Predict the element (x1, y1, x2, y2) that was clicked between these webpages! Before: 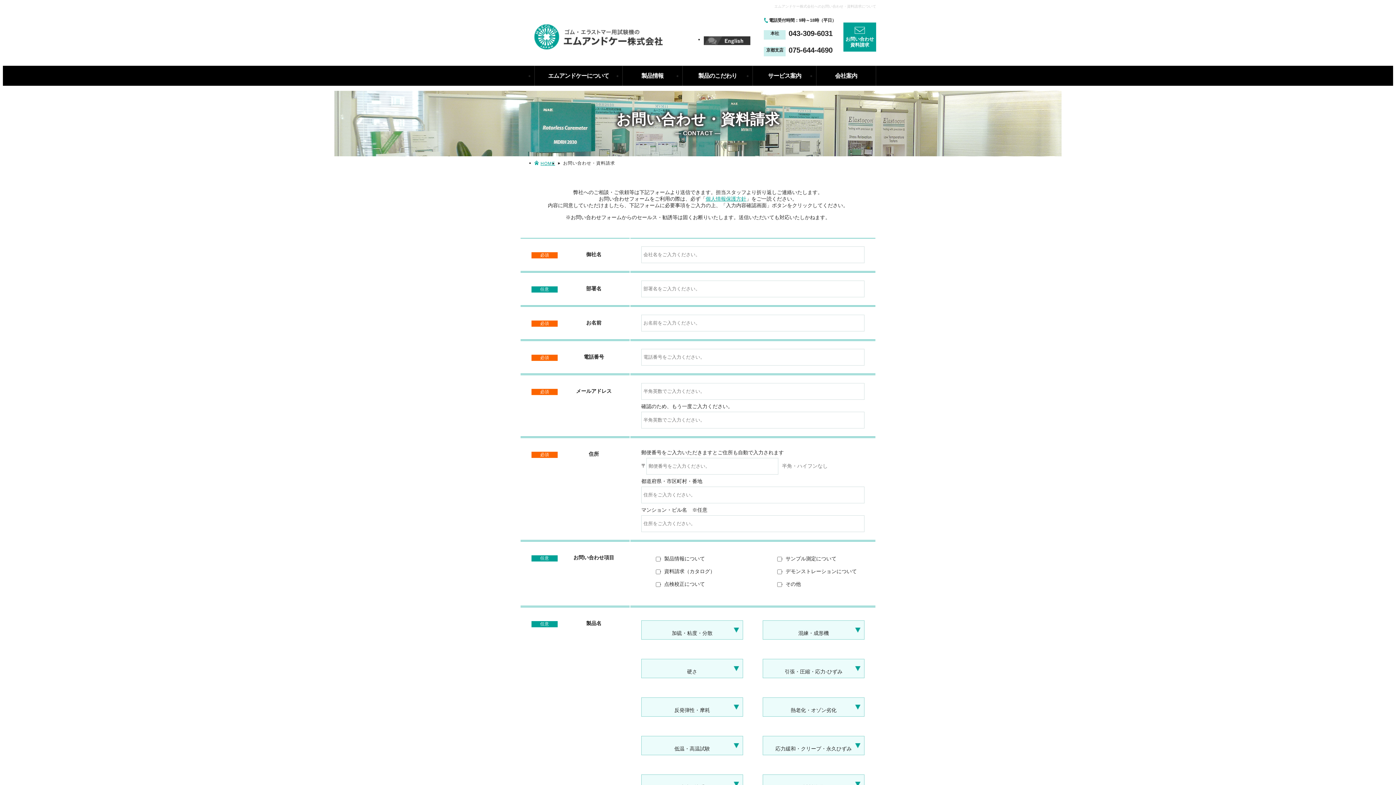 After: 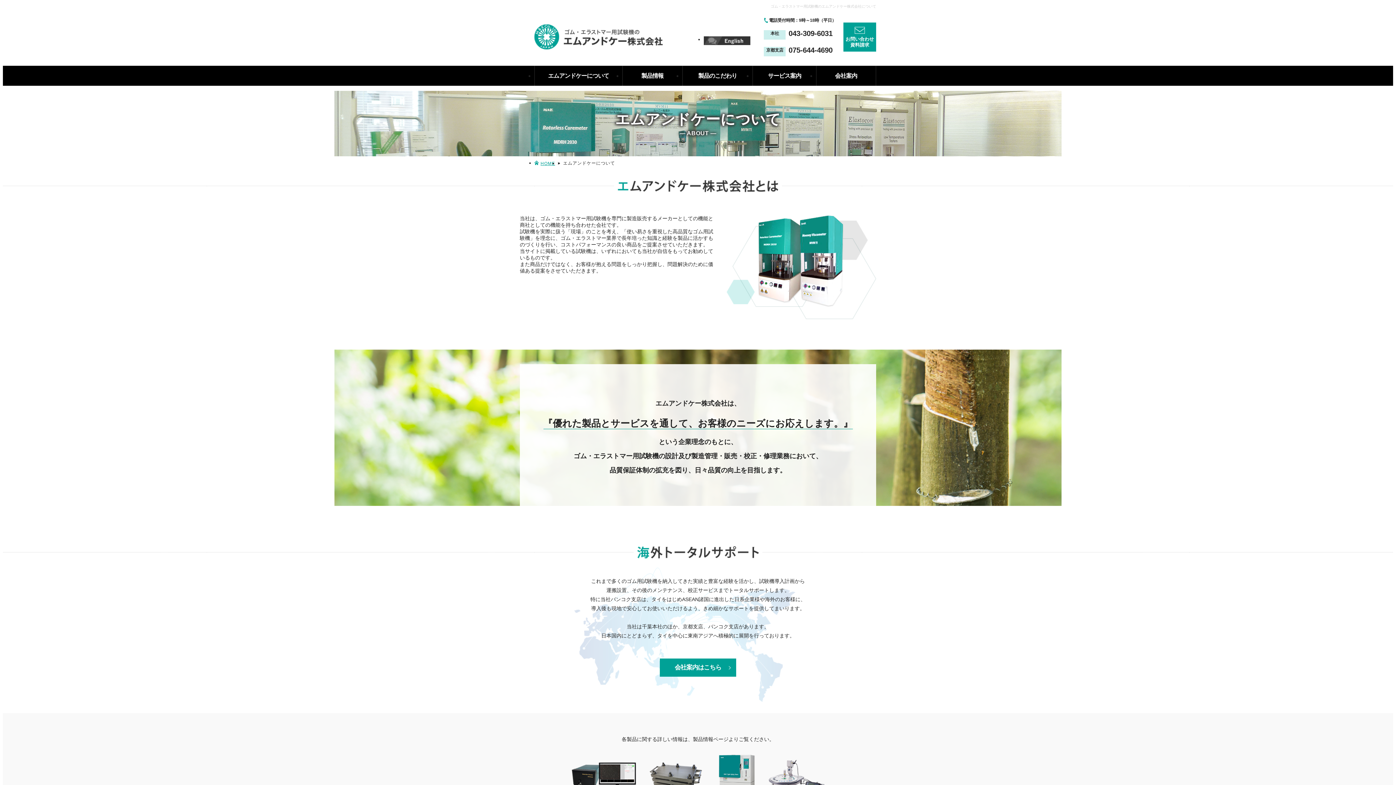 Action: label: エムアンドケーについて bbox: (534, 65, 622, 85)